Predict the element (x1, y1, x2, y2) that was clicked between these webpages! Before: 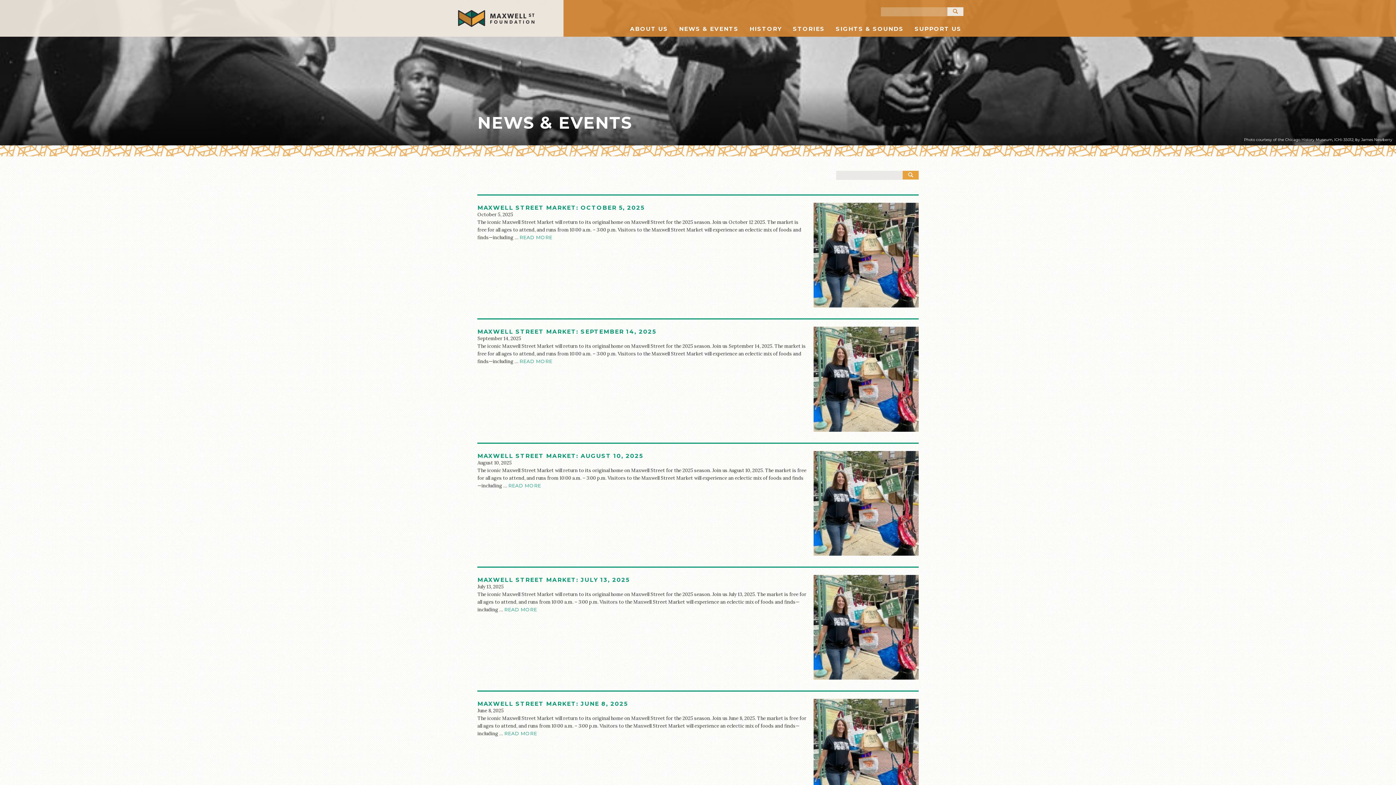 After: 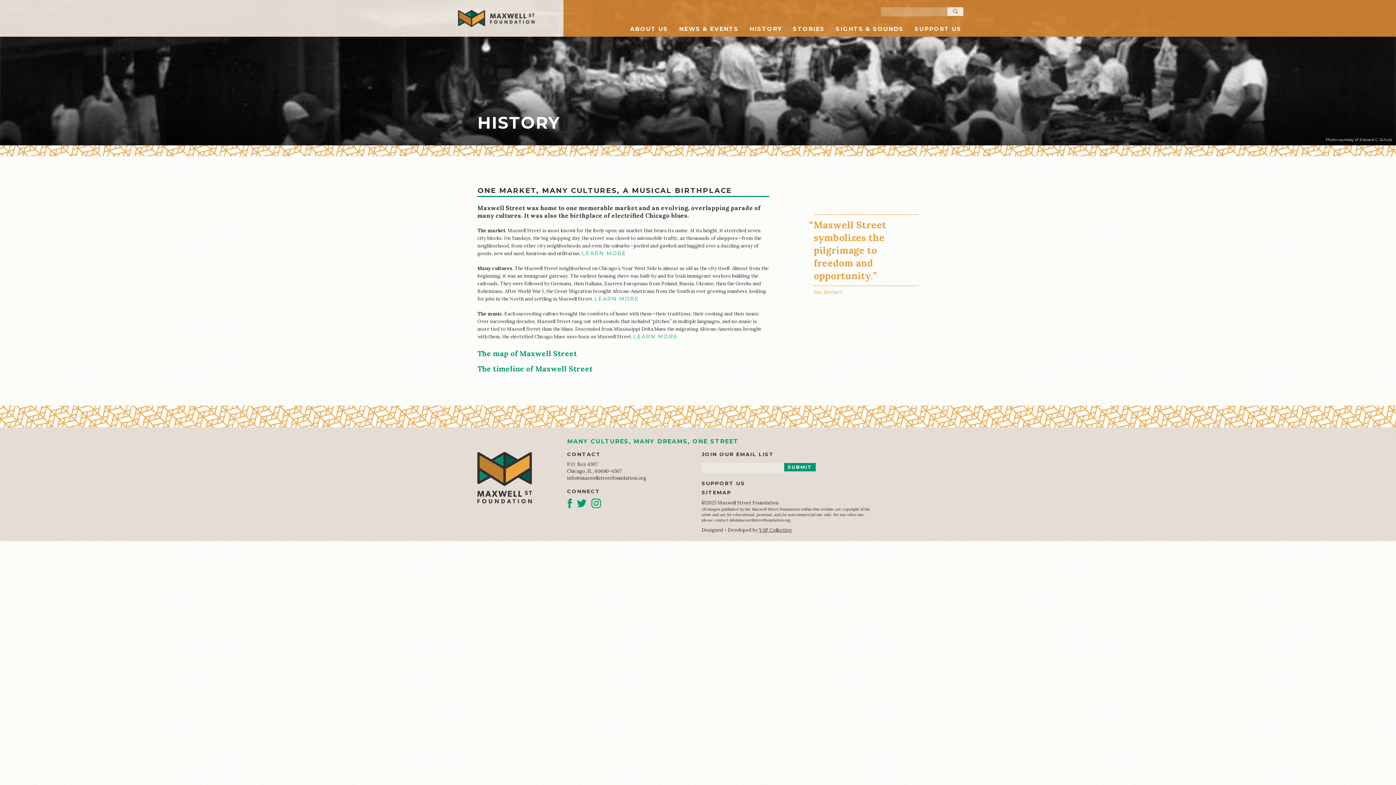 Action: bbox: (749, 24, 782, 33) label: HISTORY